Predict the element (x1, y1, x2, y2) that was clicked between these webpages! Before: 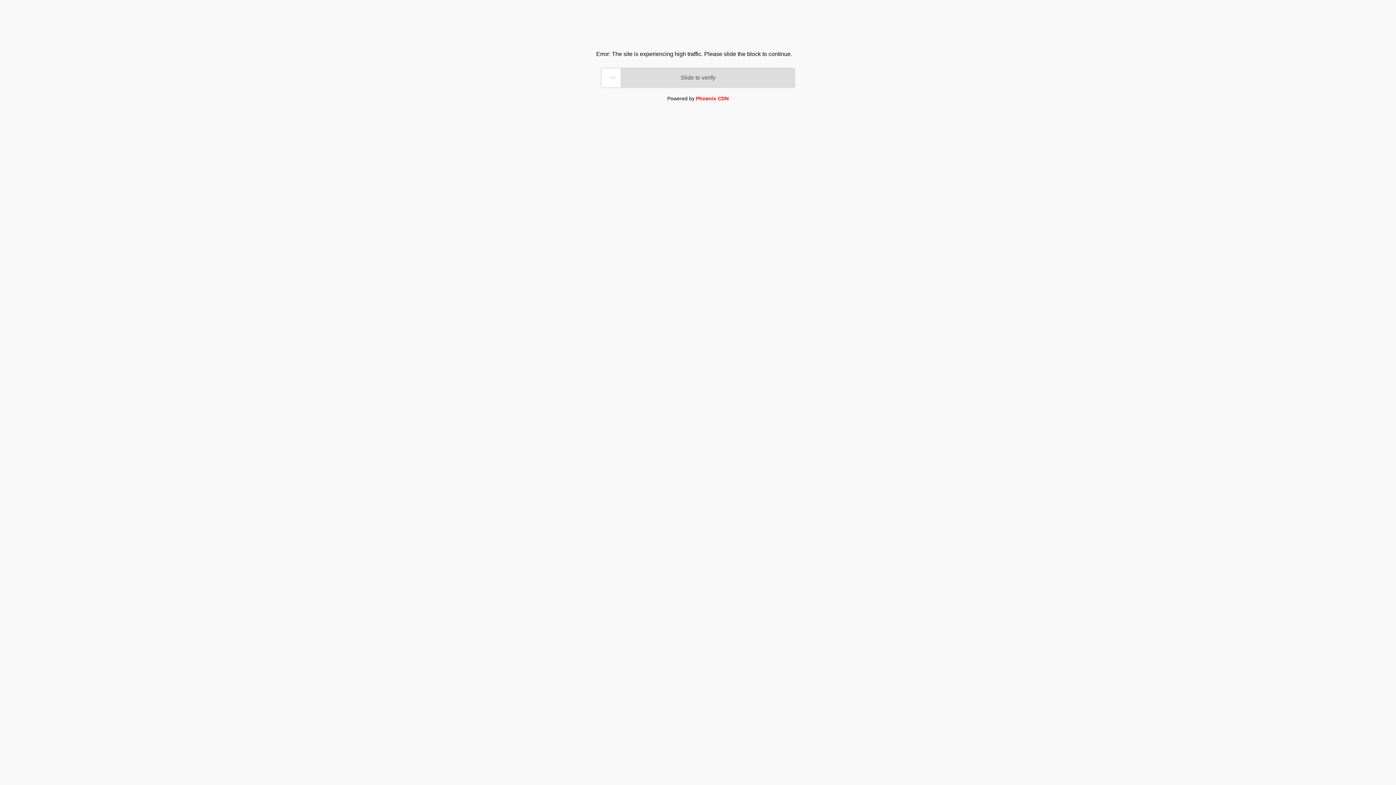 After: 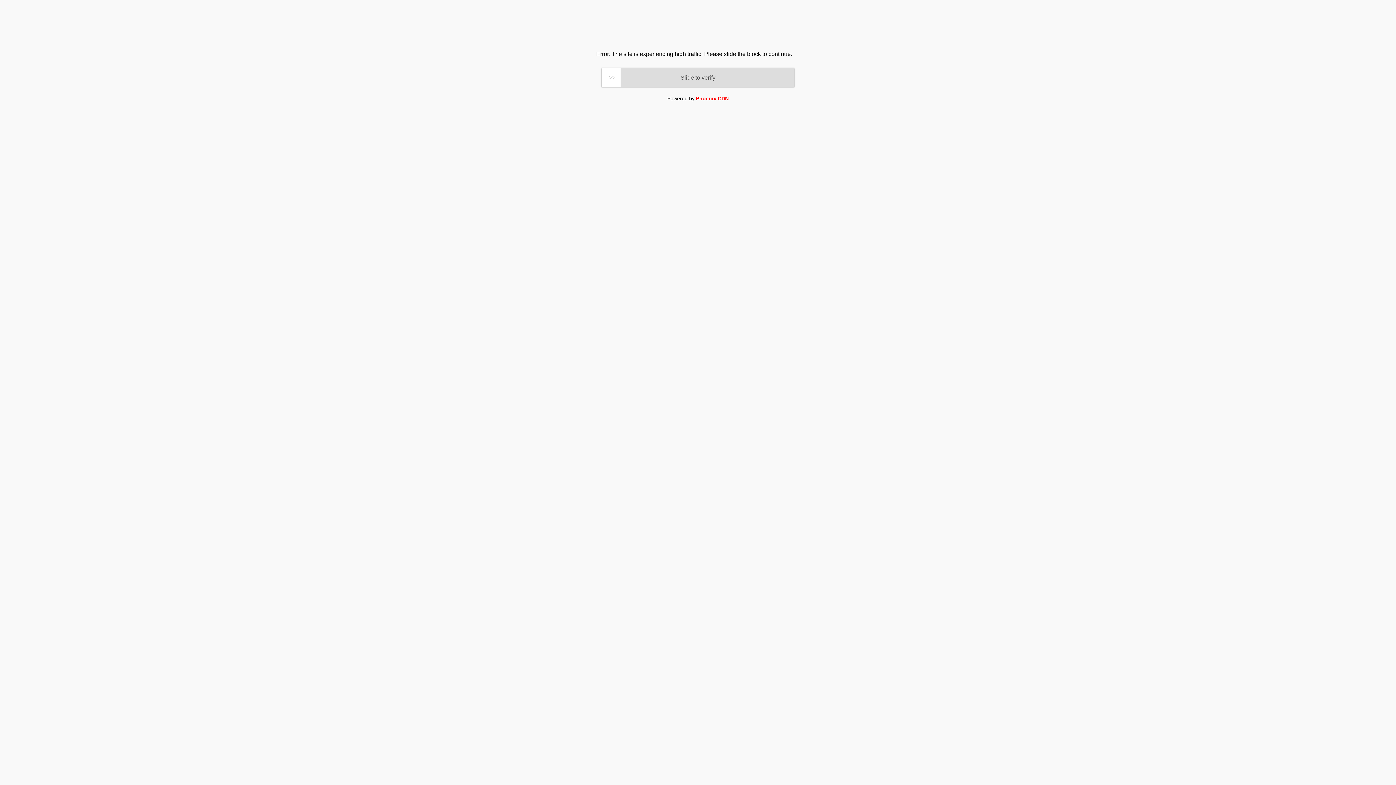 Action: label: Phoenix CDN bbox: (696, 95, 728, 101)